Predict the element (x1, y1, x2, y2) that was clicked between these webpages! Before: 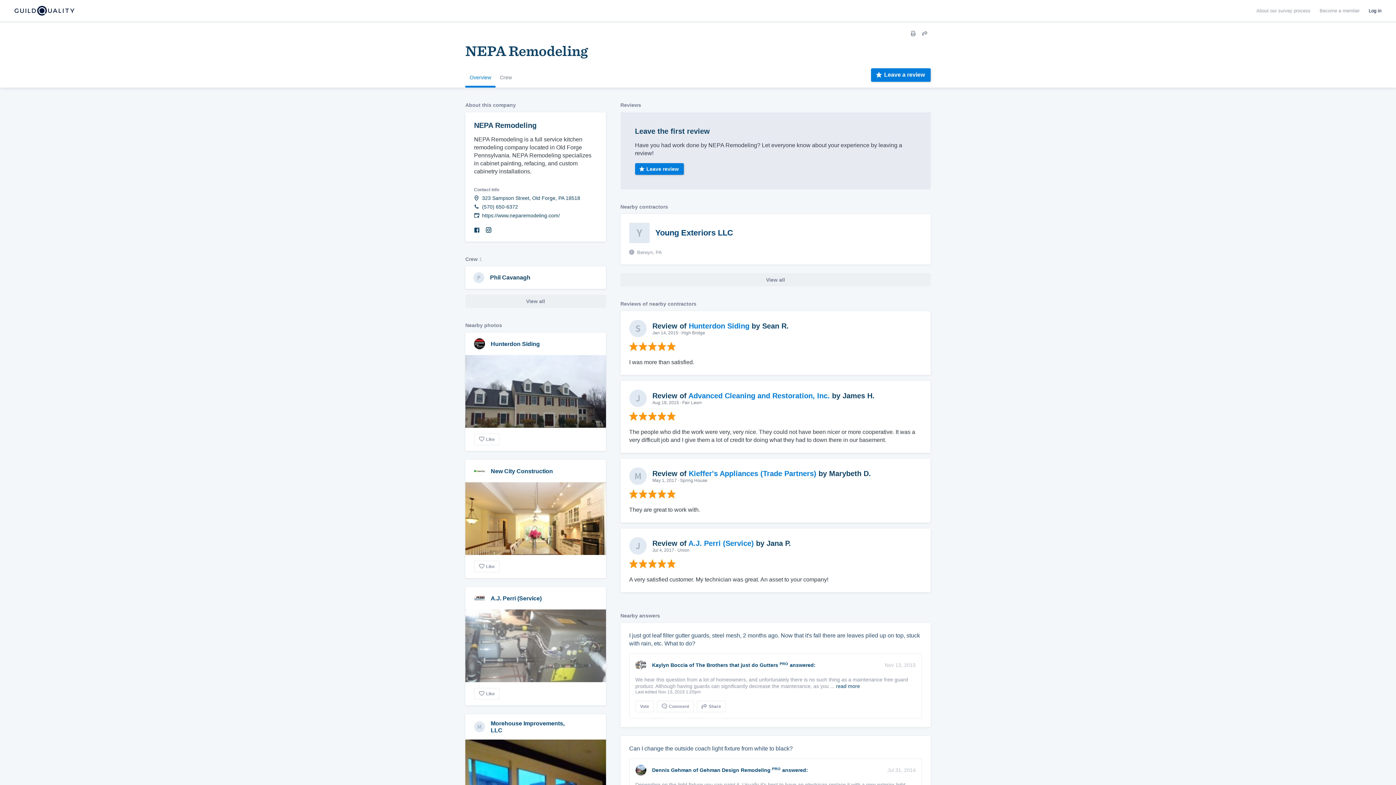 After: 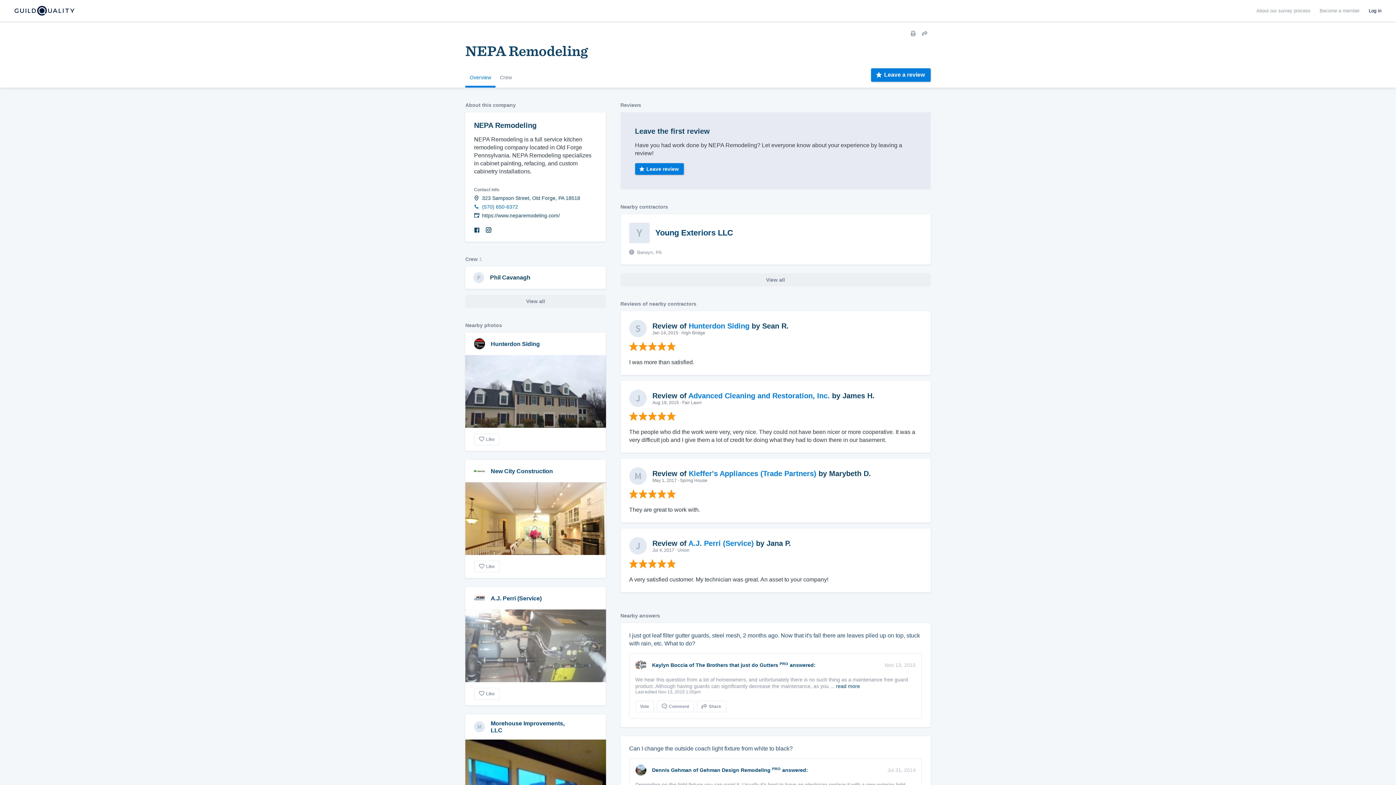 Action: bbox: (474, 203, 597, 209) label: (570) 650-6372